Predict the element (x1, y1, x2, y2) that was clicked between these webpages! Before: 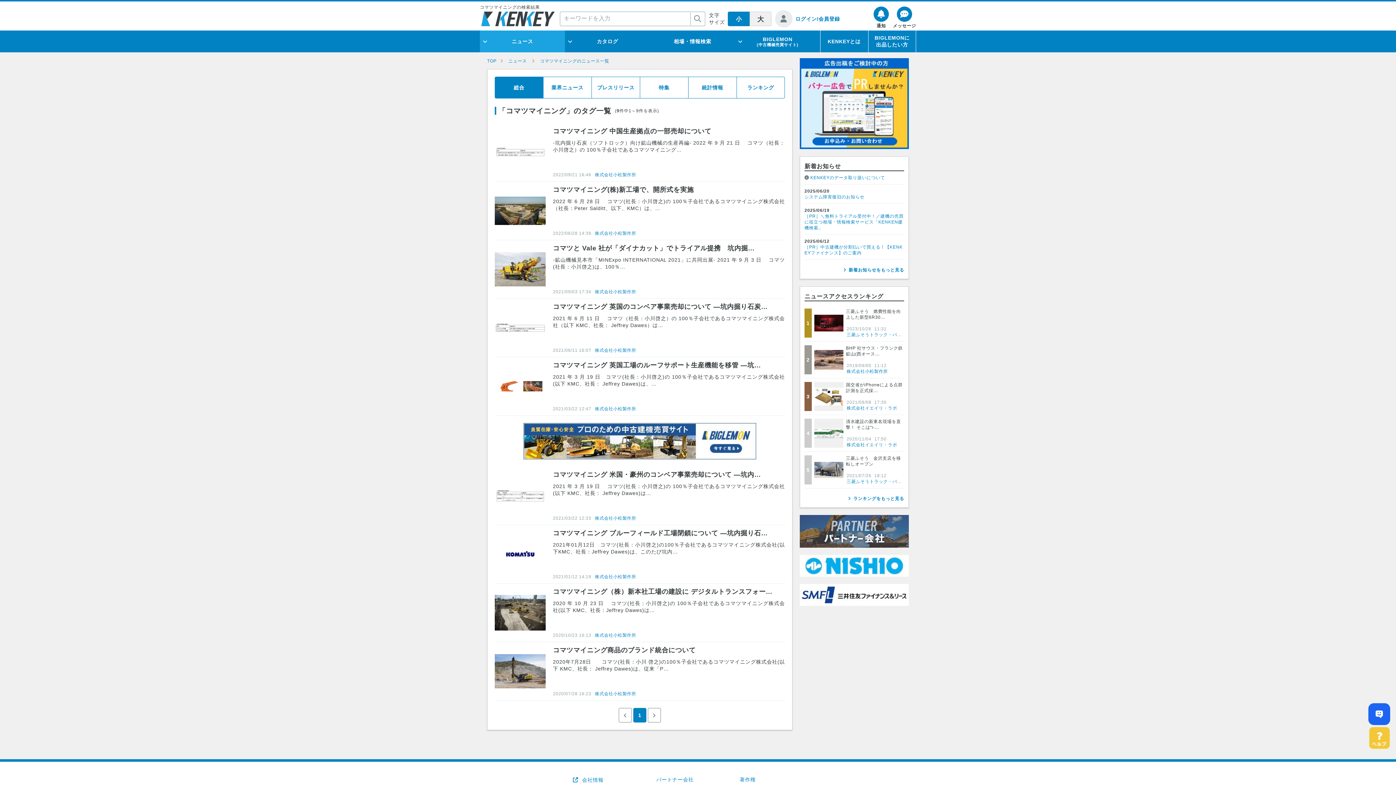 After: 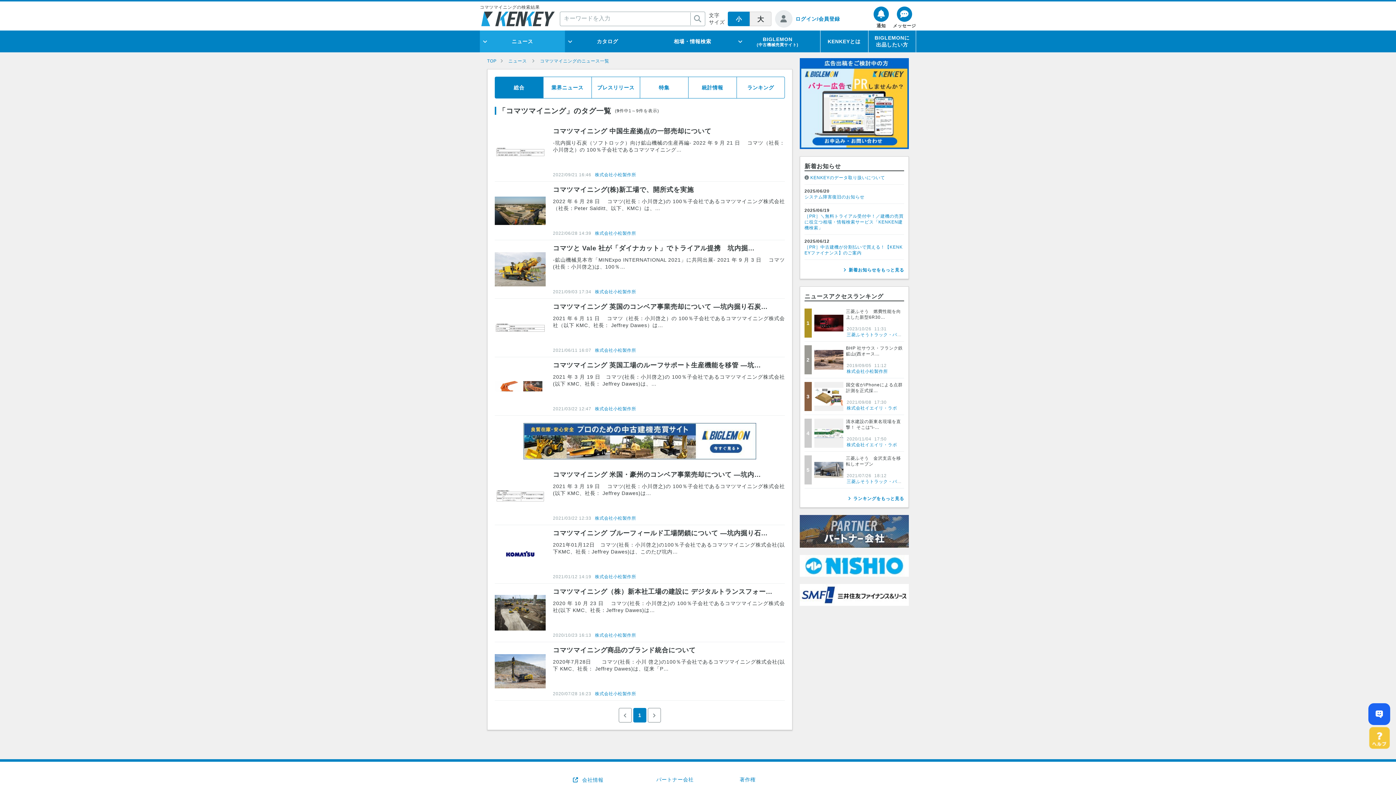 Action: bbox: (800, 58, 909, 64)